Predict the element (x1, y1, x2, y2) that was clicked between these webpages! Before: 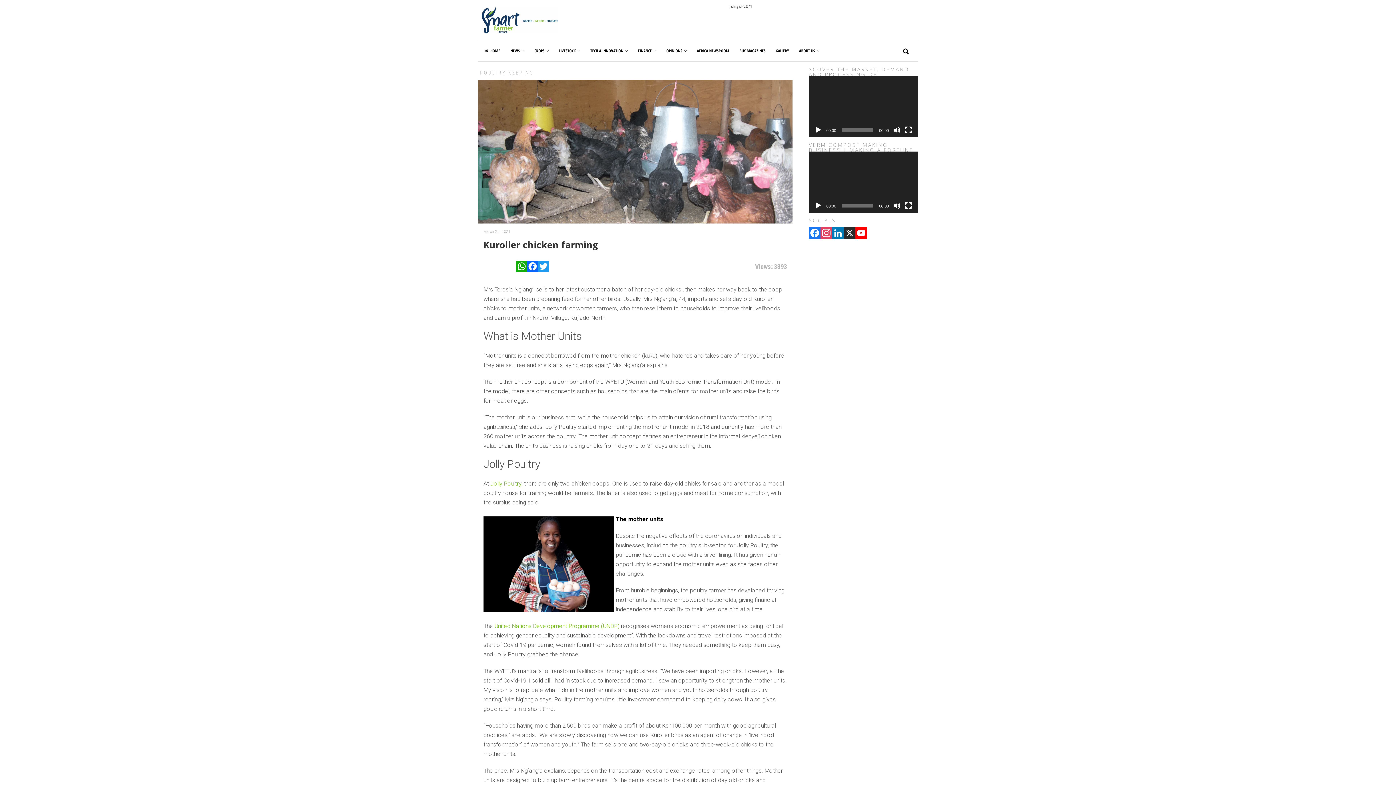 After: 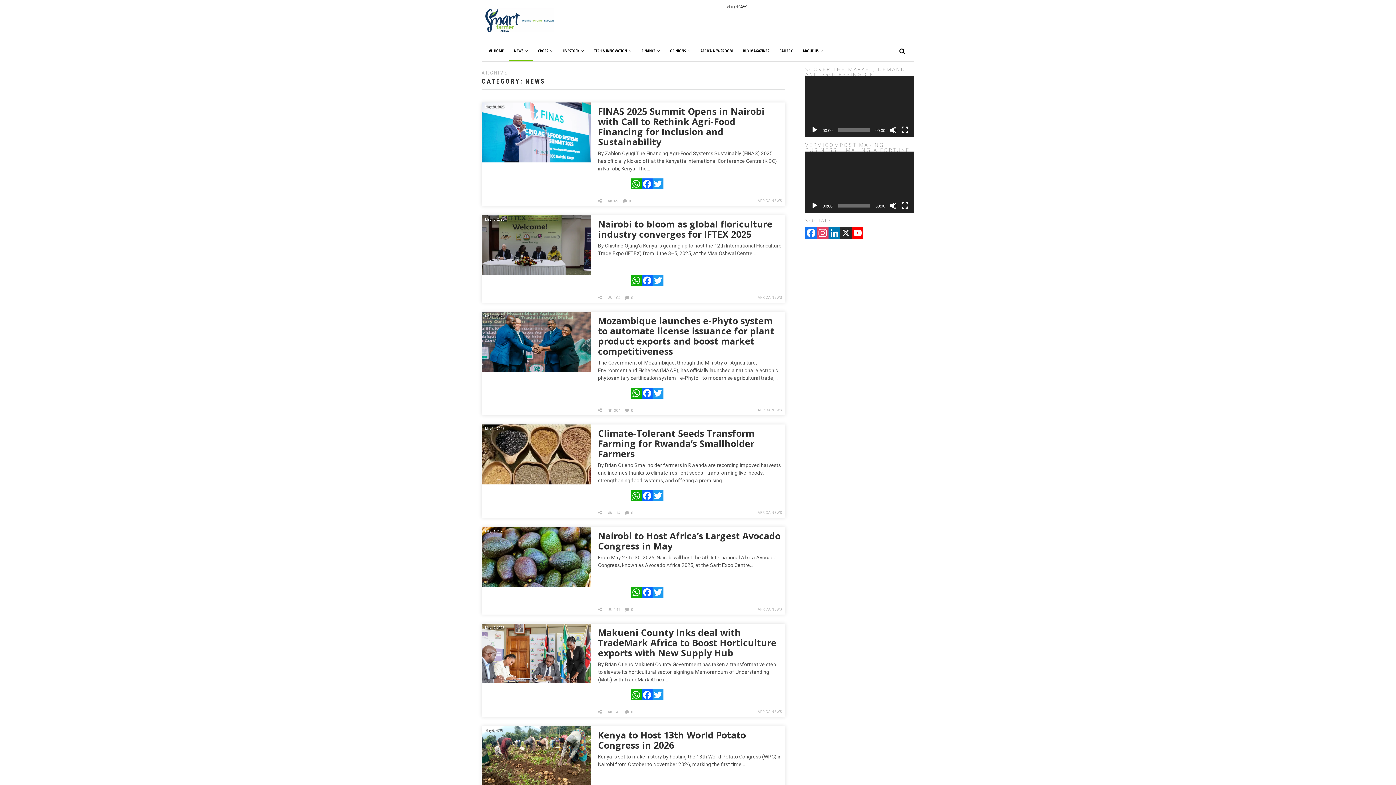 Action: label: NEWS bbox: (505, 40, 529, 61)